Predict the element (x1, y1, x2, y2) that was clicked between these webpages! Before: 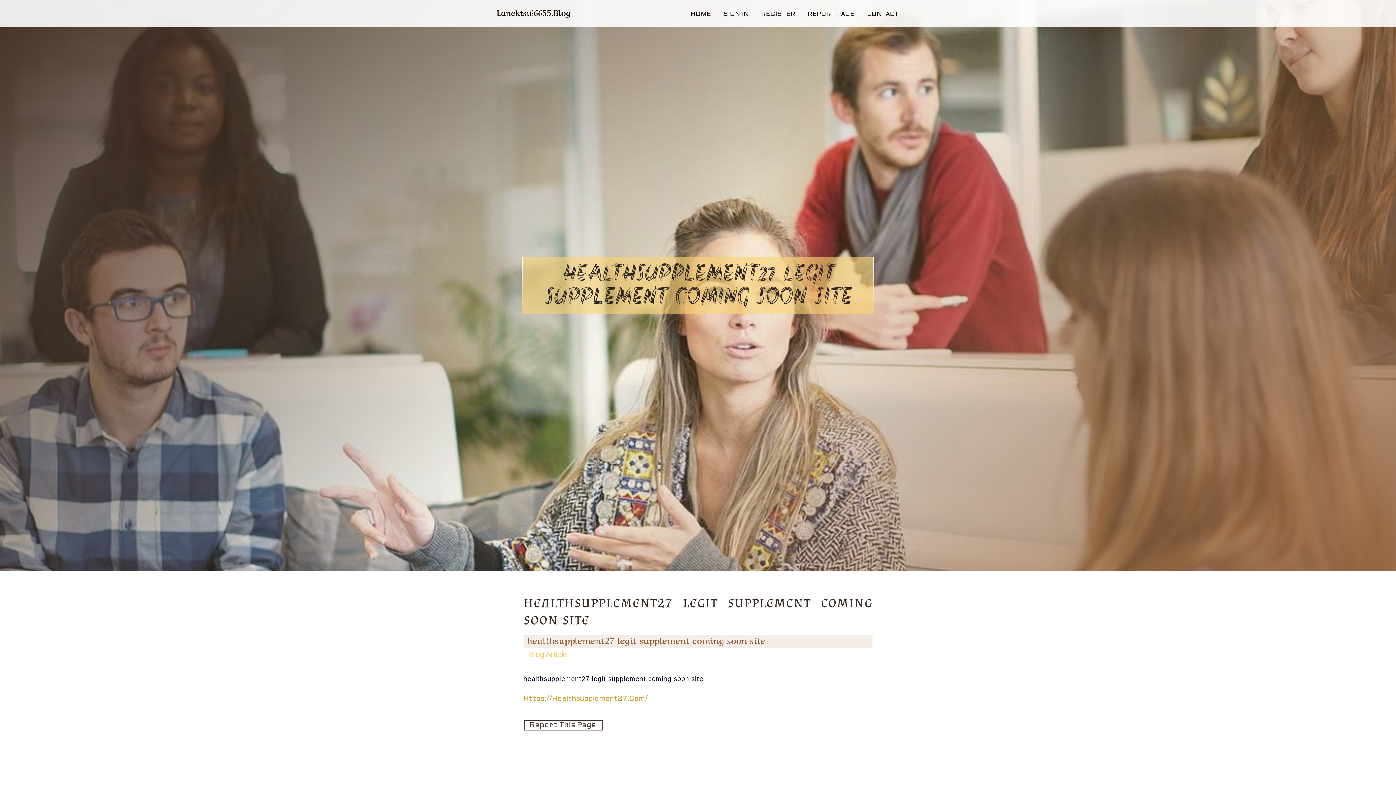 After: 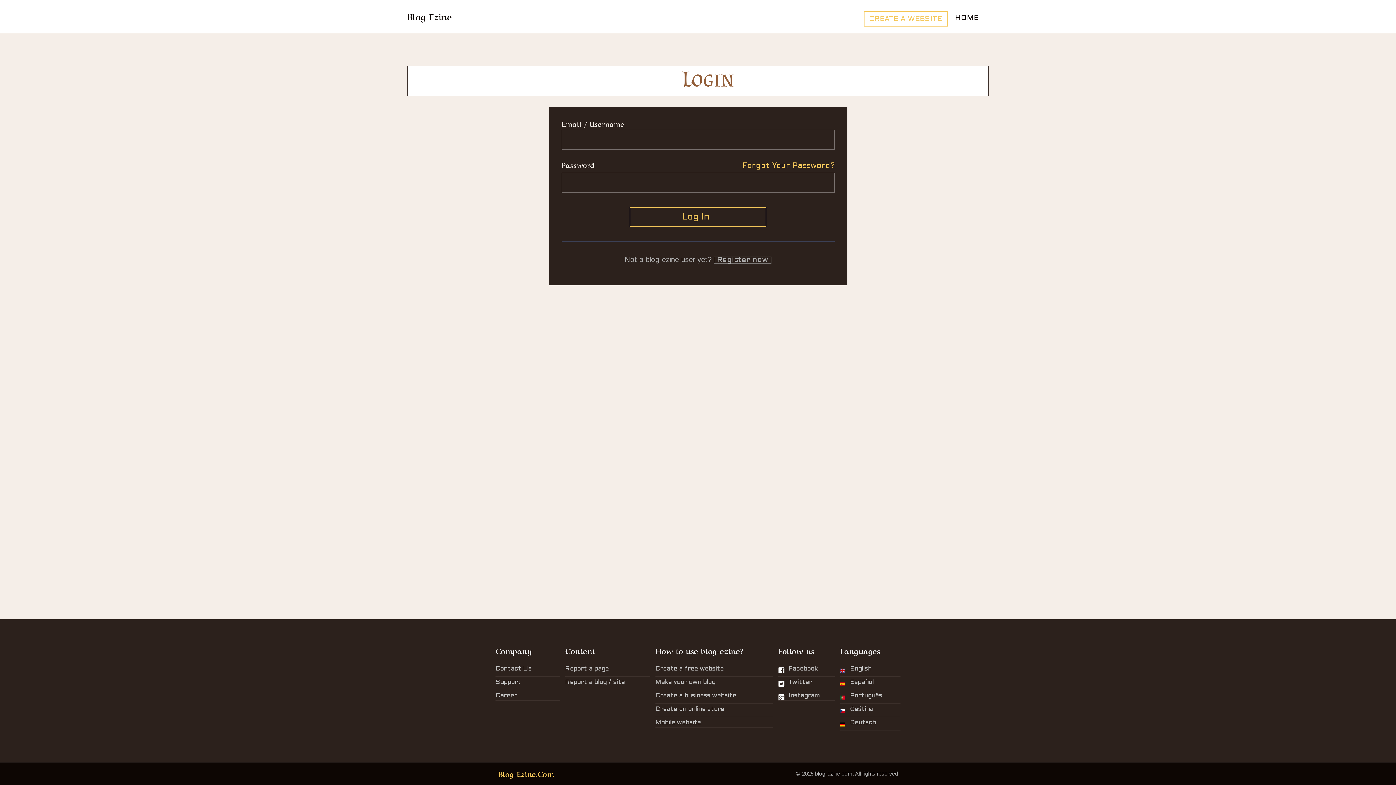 Action: label: SIGN IN bbox: (717, 0, 755, 27)